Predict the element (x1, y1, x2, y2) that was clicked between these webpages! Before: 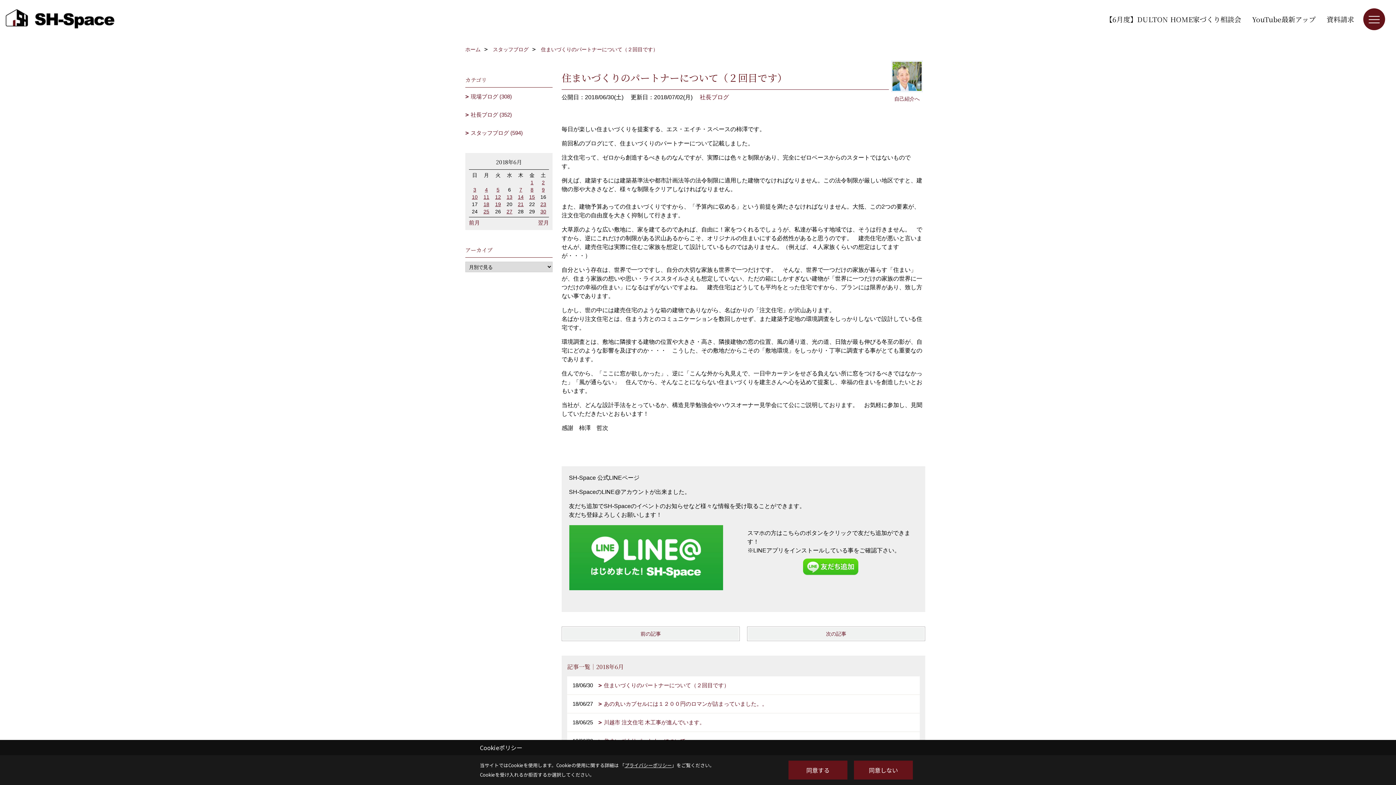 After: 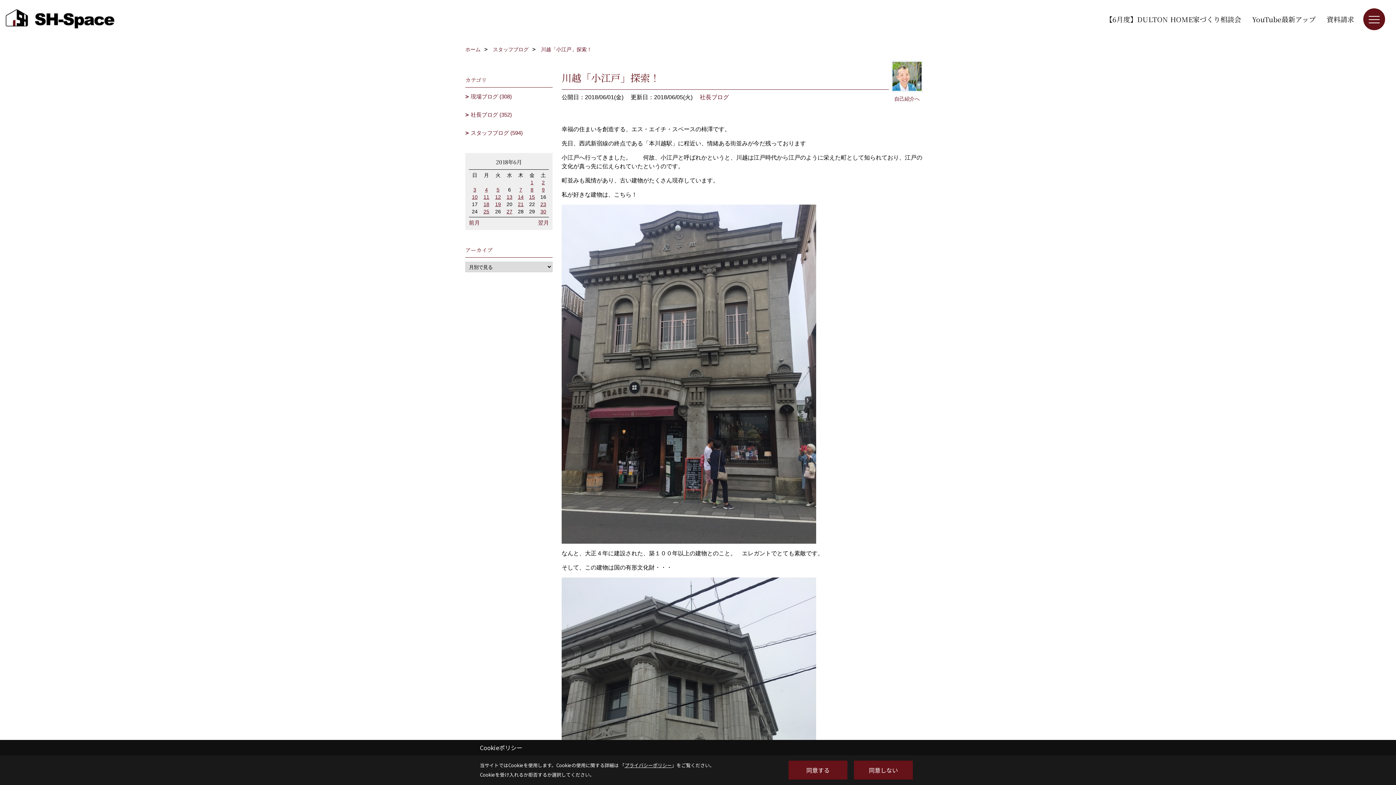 Action: bbox: (526, 179, 537, 185) label: 1